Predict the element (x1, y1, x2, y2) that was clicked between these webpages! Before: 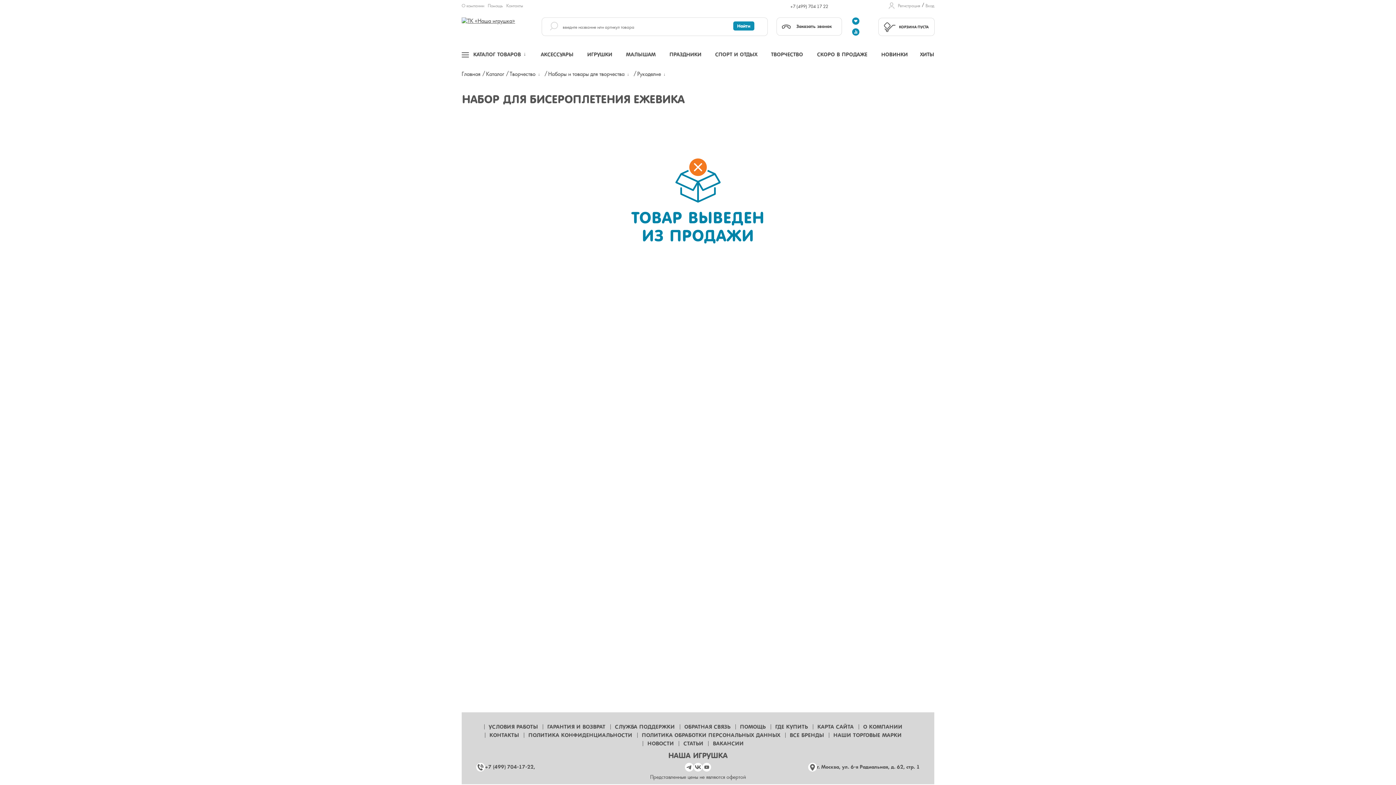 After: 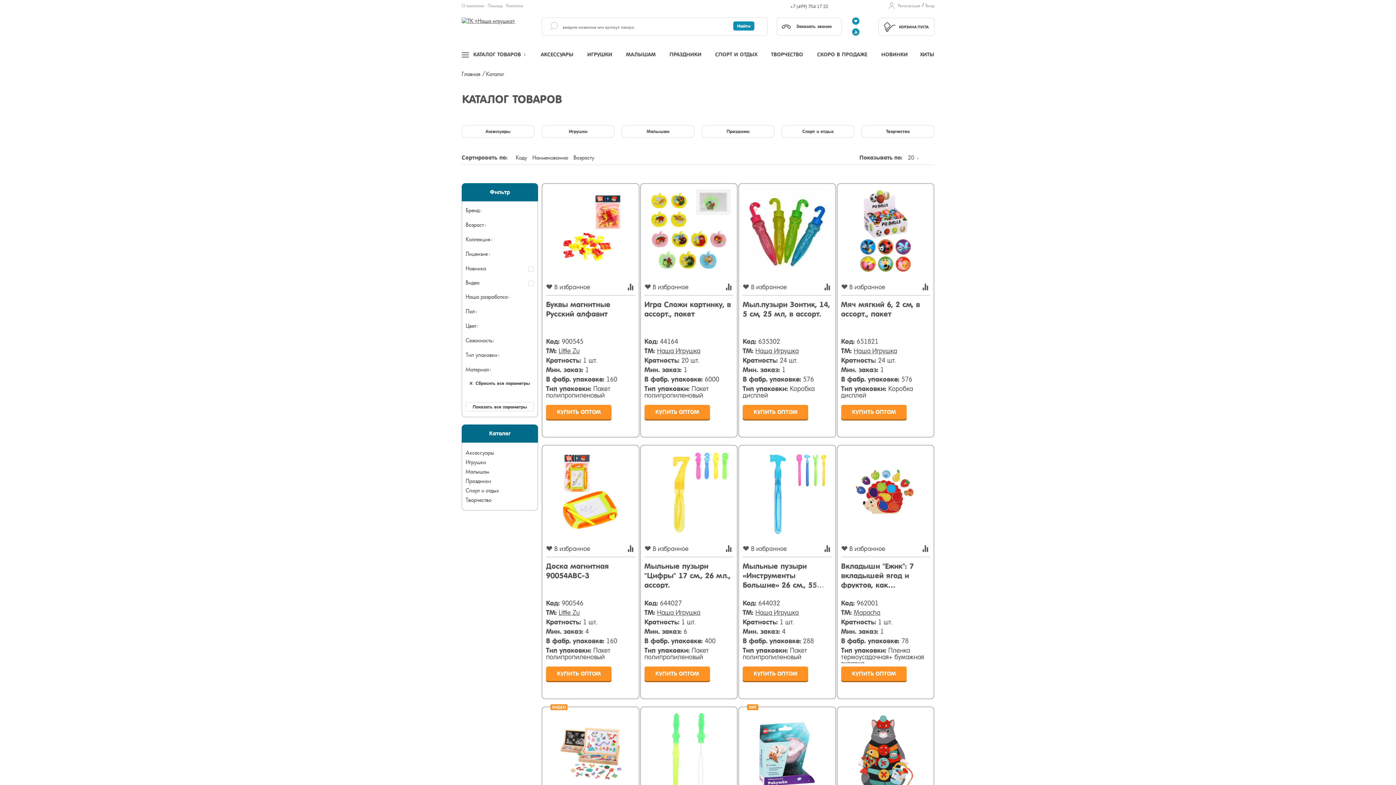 Action: bbox: (486, 70, 504, 77) label: Каталог